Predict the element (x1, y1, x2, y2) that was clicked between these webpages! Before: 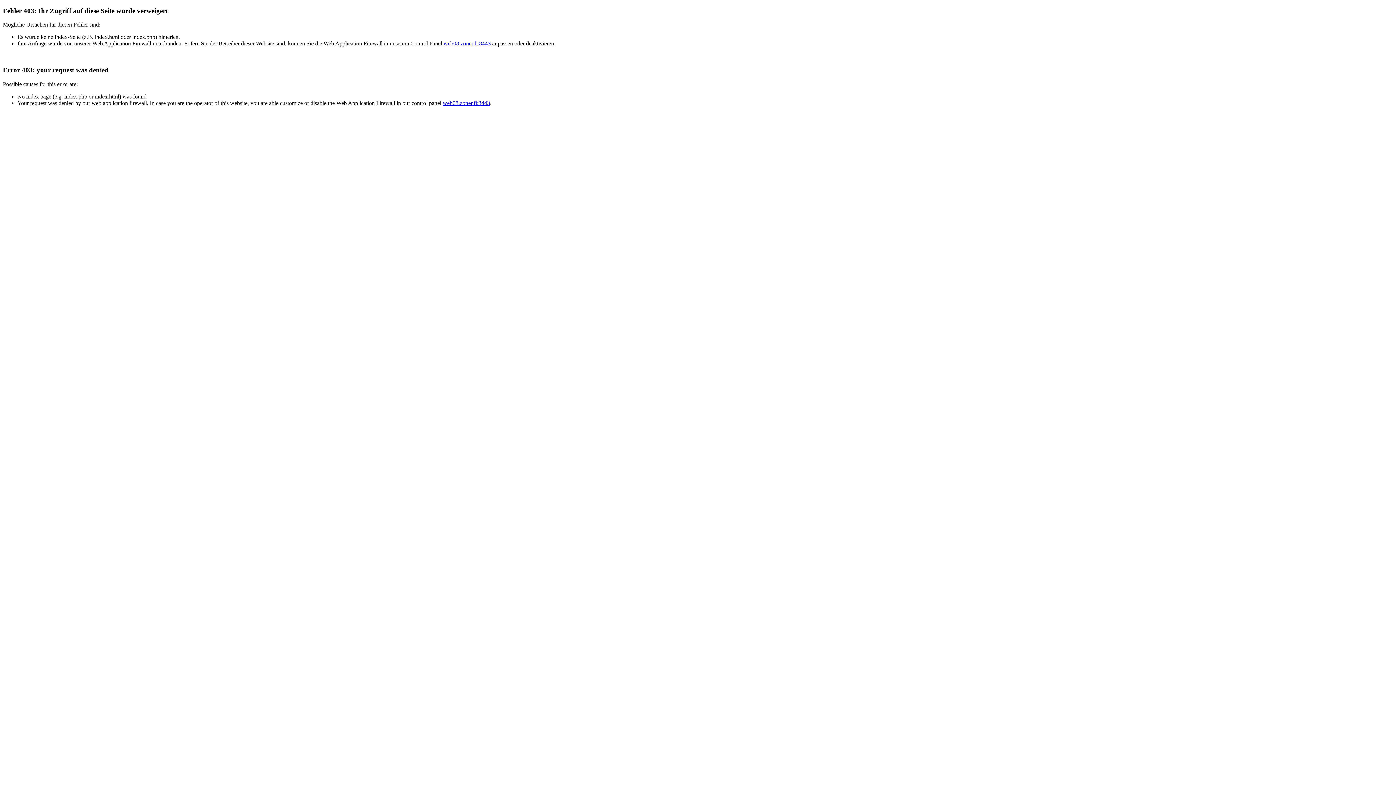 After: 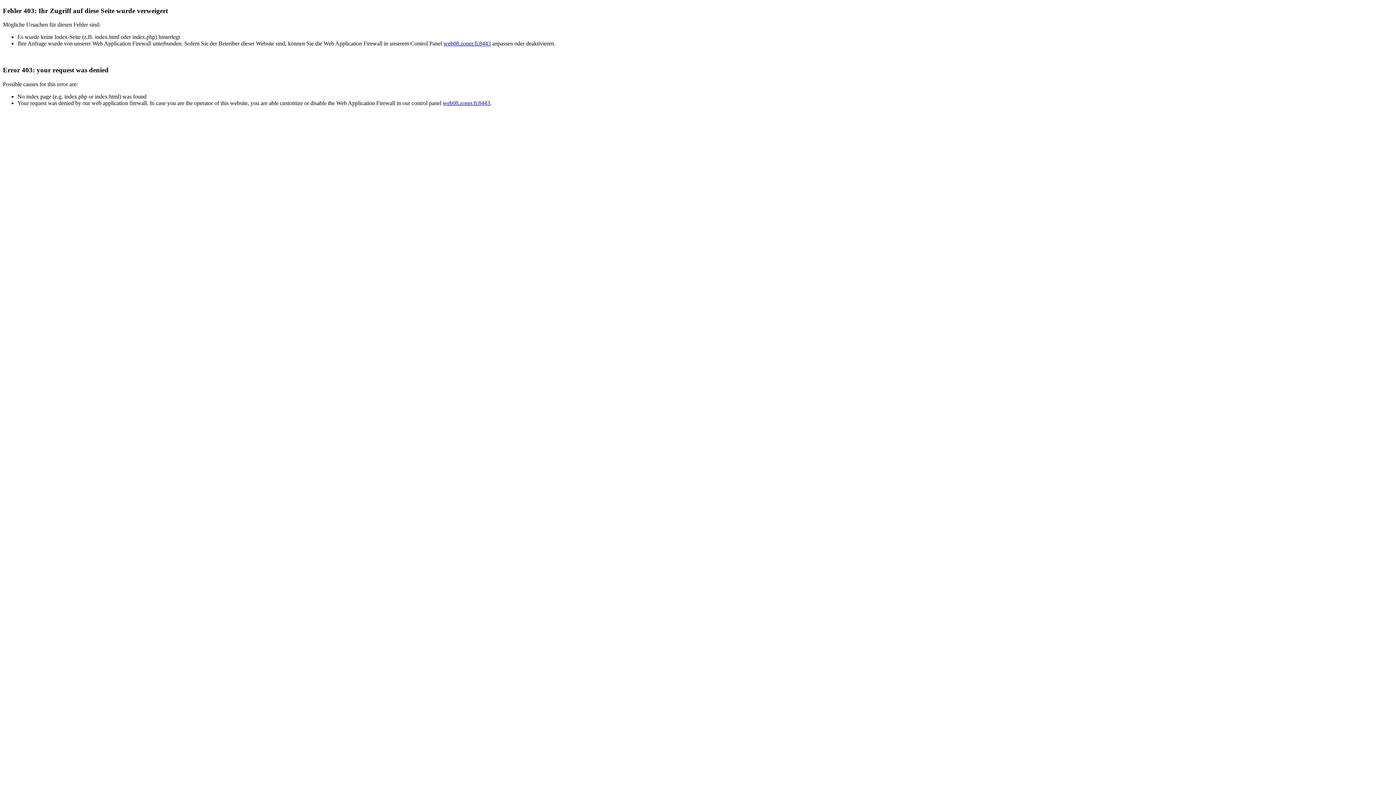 Action: bbox: (442, 99, 490, 106) label: web08.zoner.fi:8443